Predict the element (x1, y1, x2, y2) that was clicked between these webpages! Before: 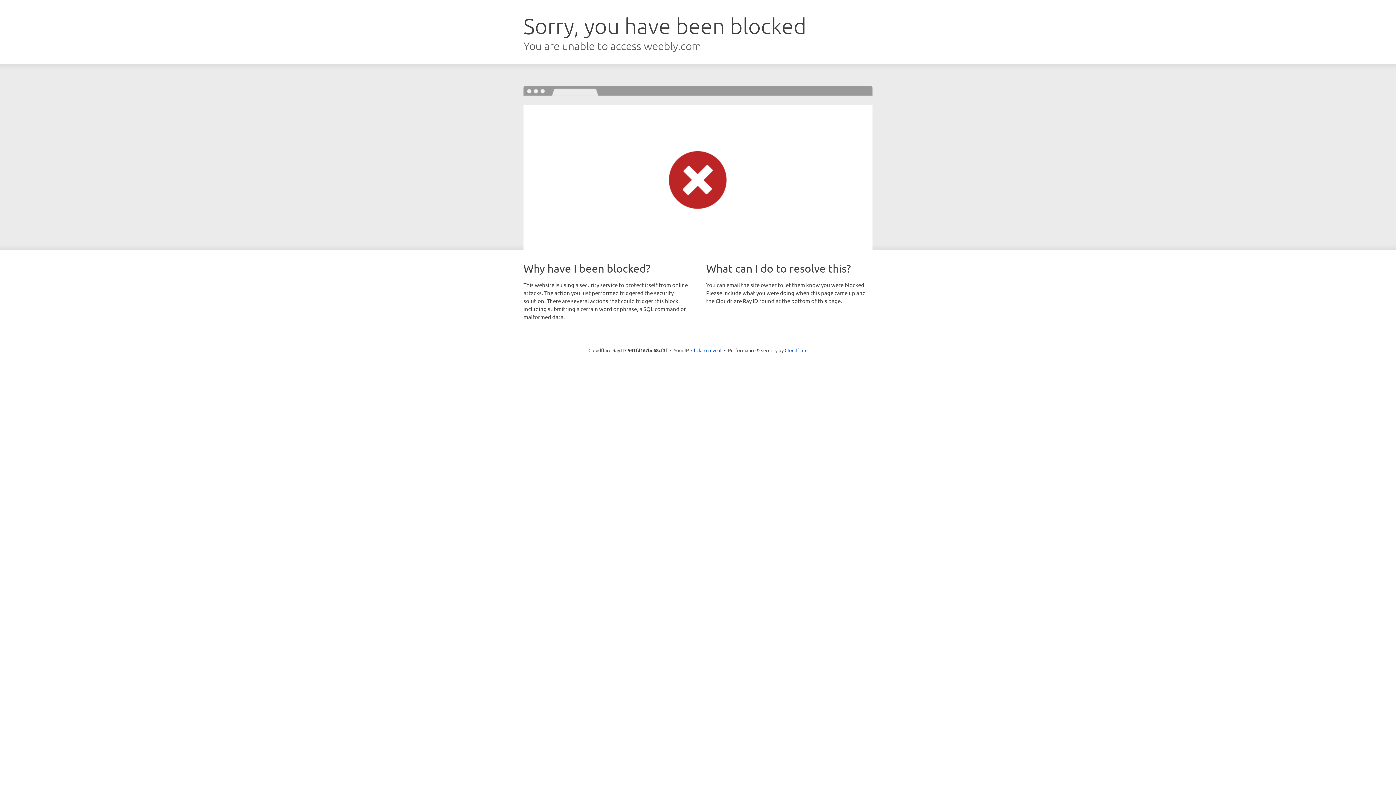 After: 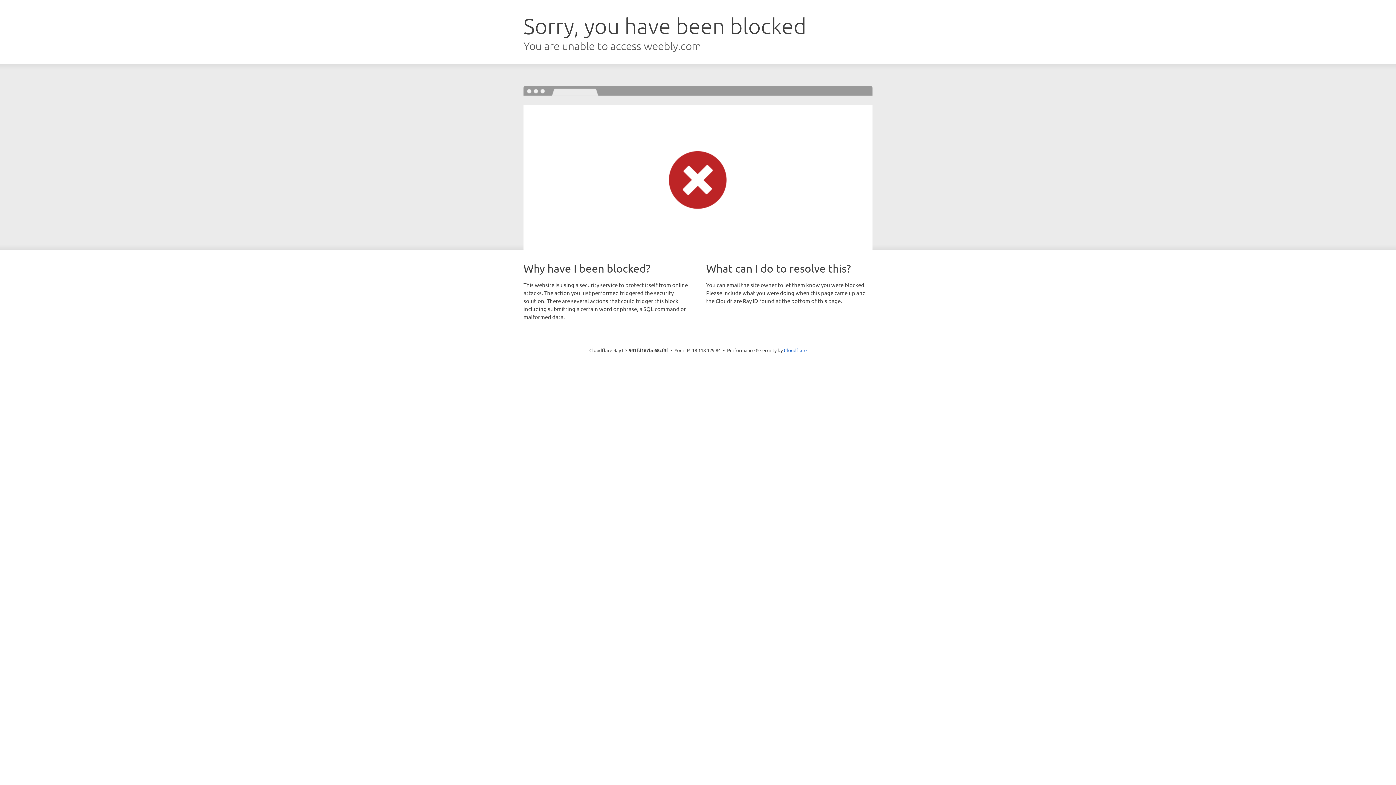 Action: bbox: (691, 346, 721, 353) label: Click to reveal